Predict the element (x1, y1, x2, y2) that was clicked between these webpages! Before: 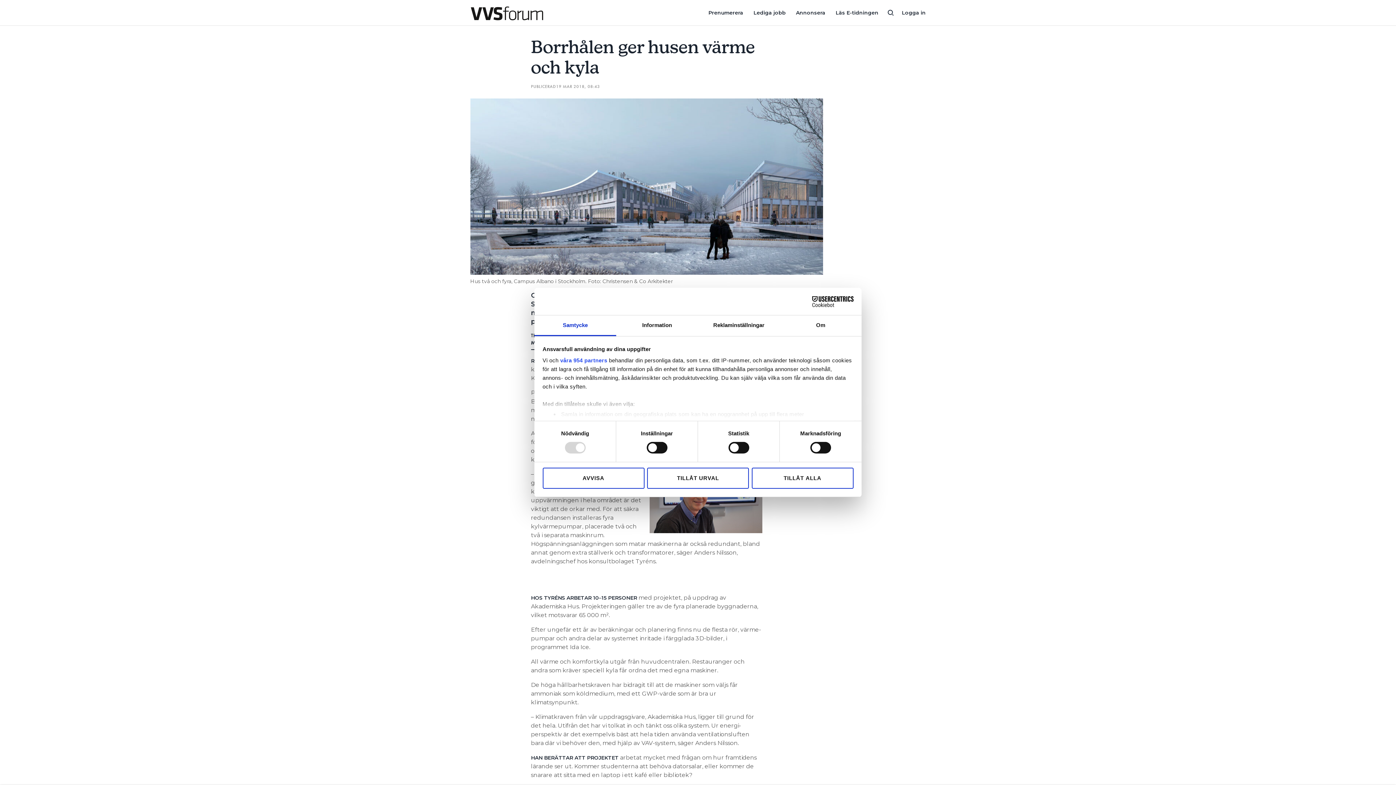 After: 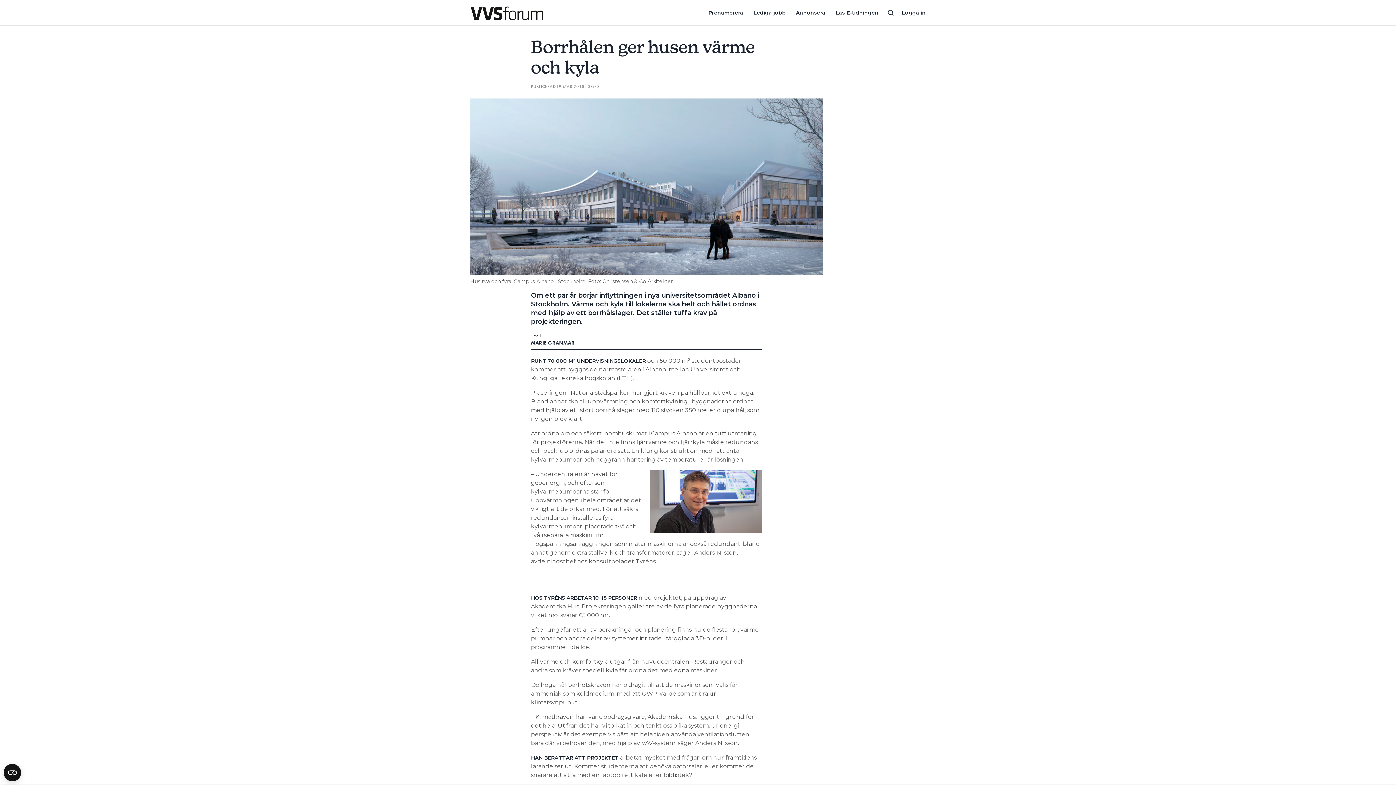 Action: bbox: (542, 467, 644, 488) label: AVVISA